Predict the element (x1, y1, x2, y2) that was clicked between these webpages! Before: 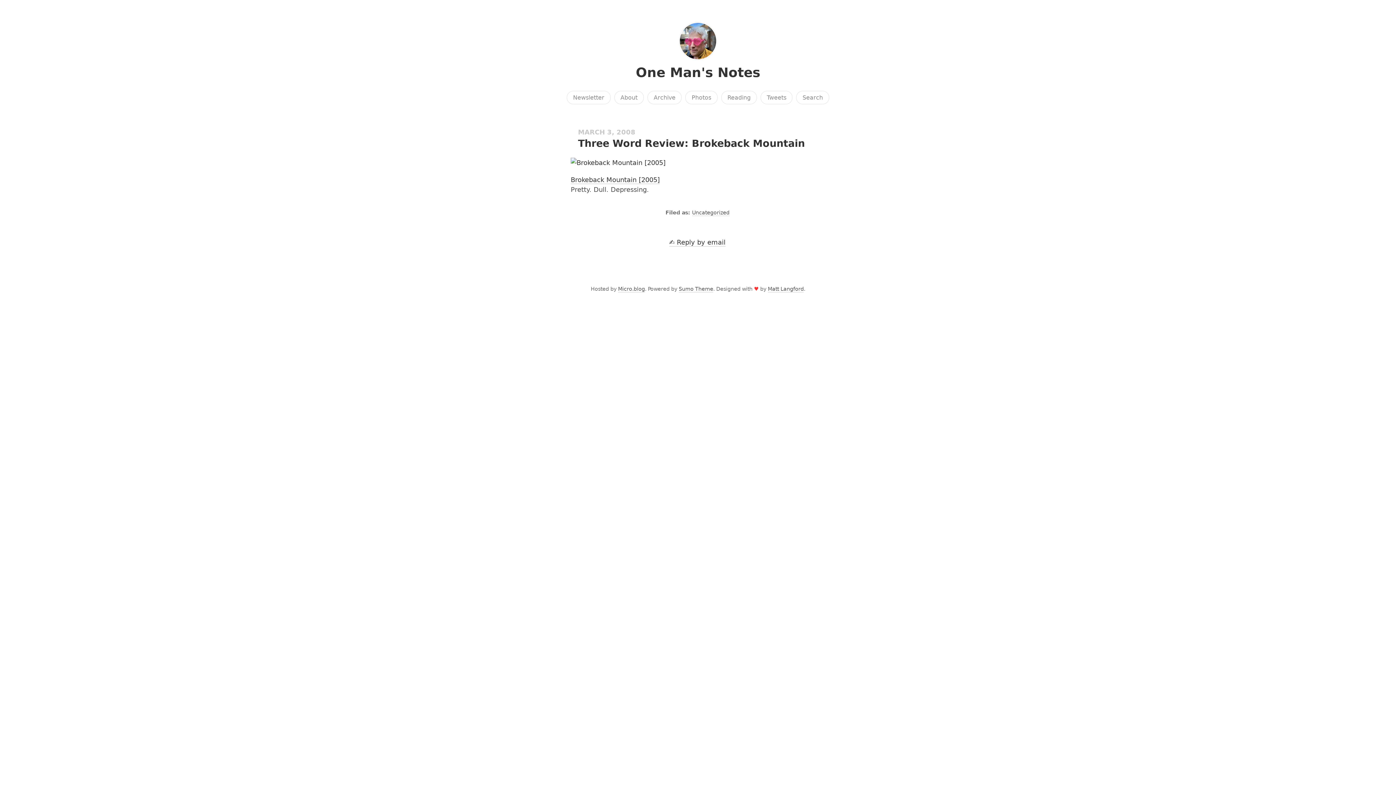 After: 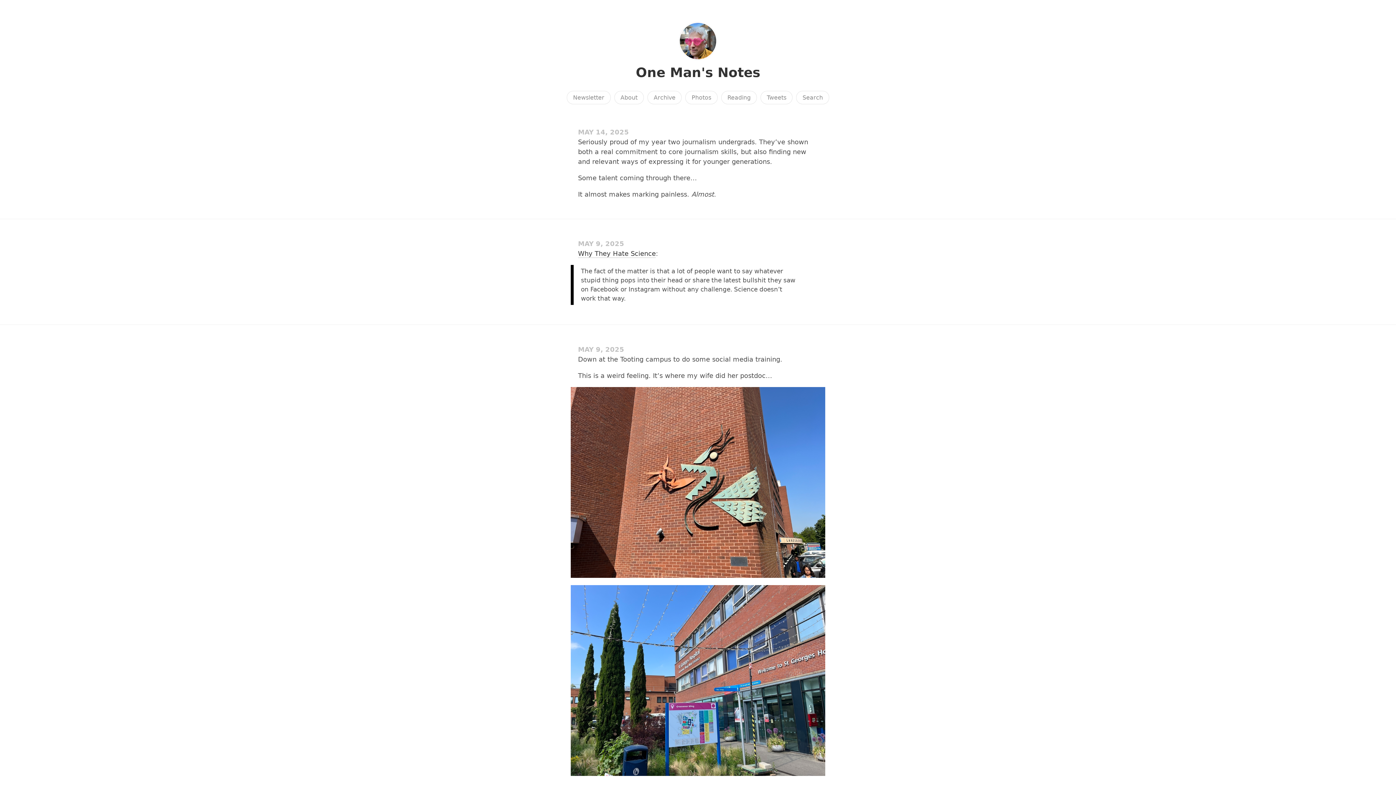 Action: bbox: (678, 54, 717, 61)